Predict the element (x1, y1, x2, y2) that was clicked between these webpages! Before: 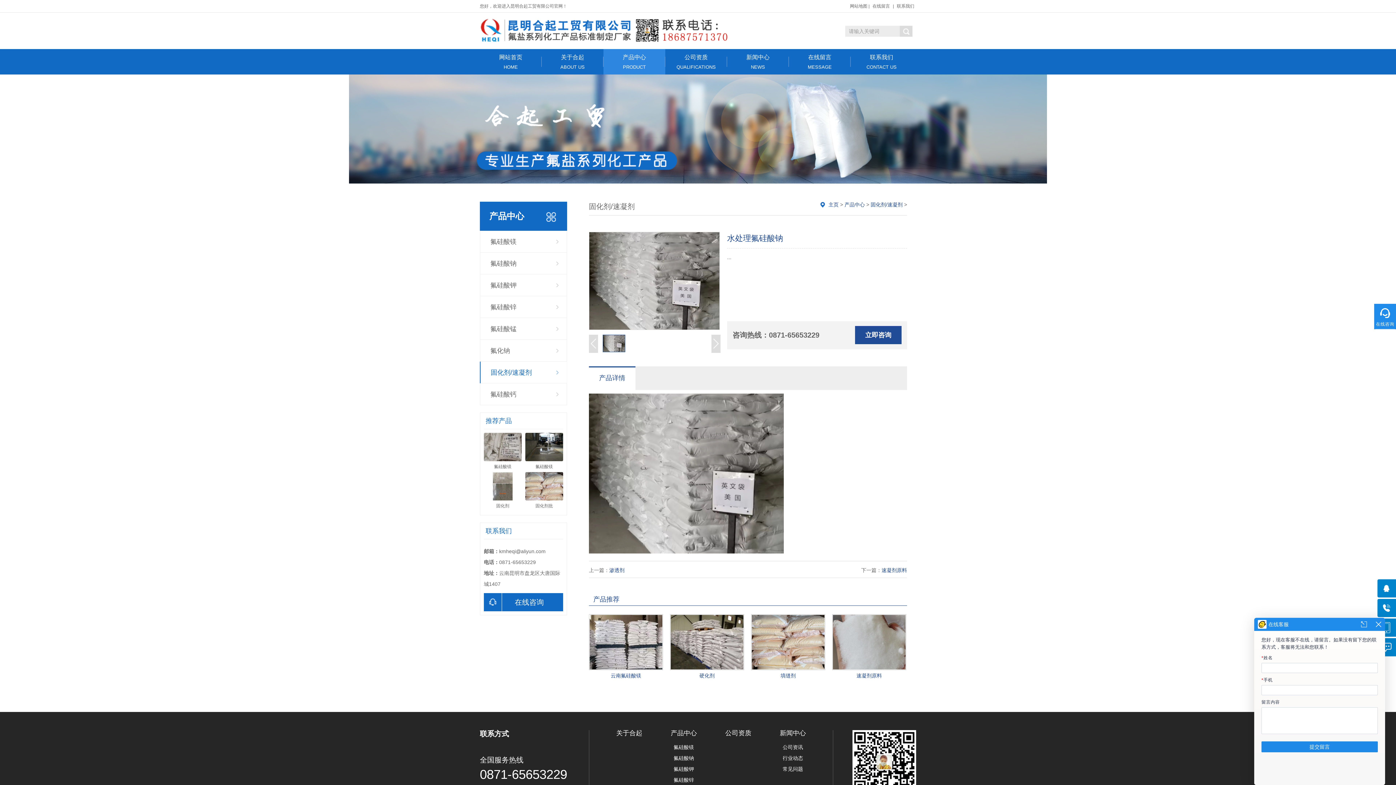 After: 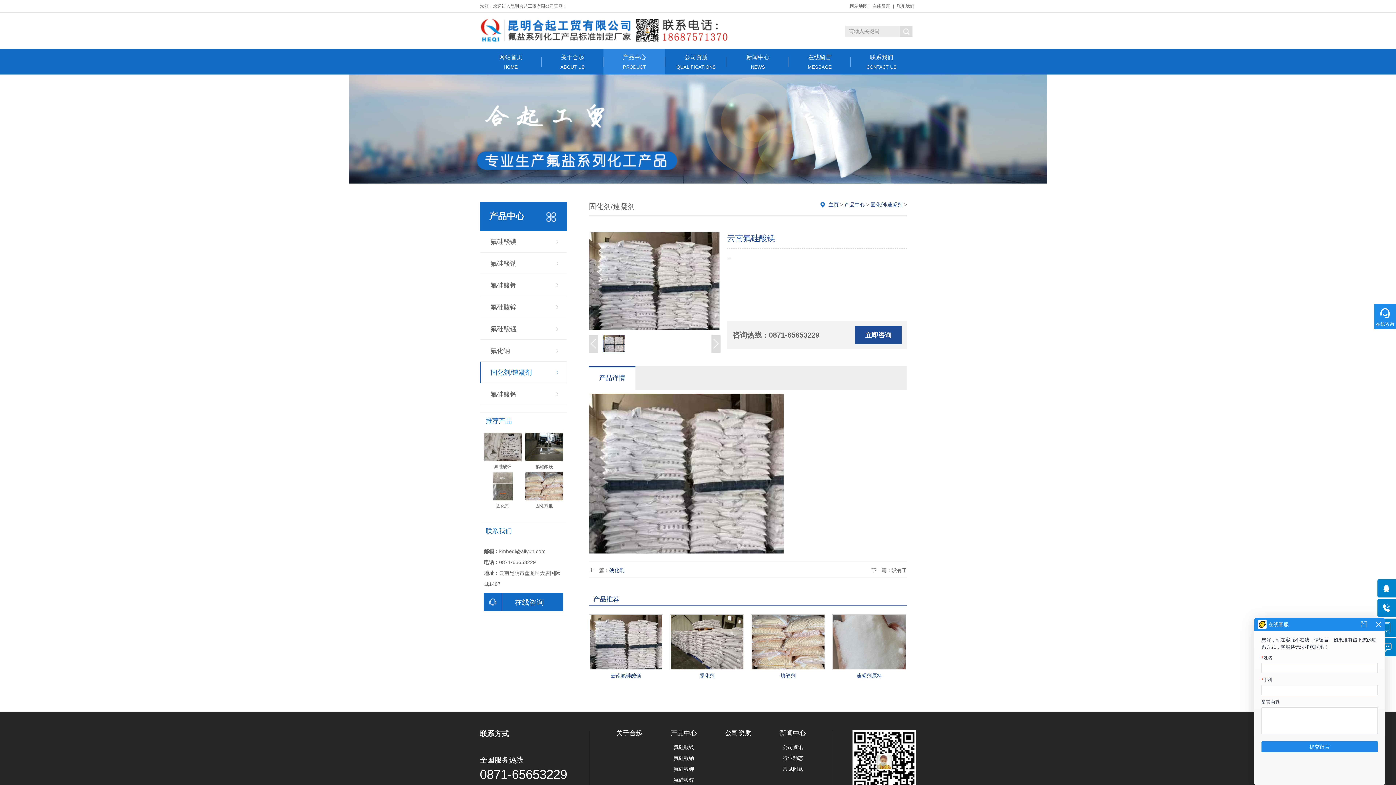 Action: bbox: (589, 614, 663, 670)